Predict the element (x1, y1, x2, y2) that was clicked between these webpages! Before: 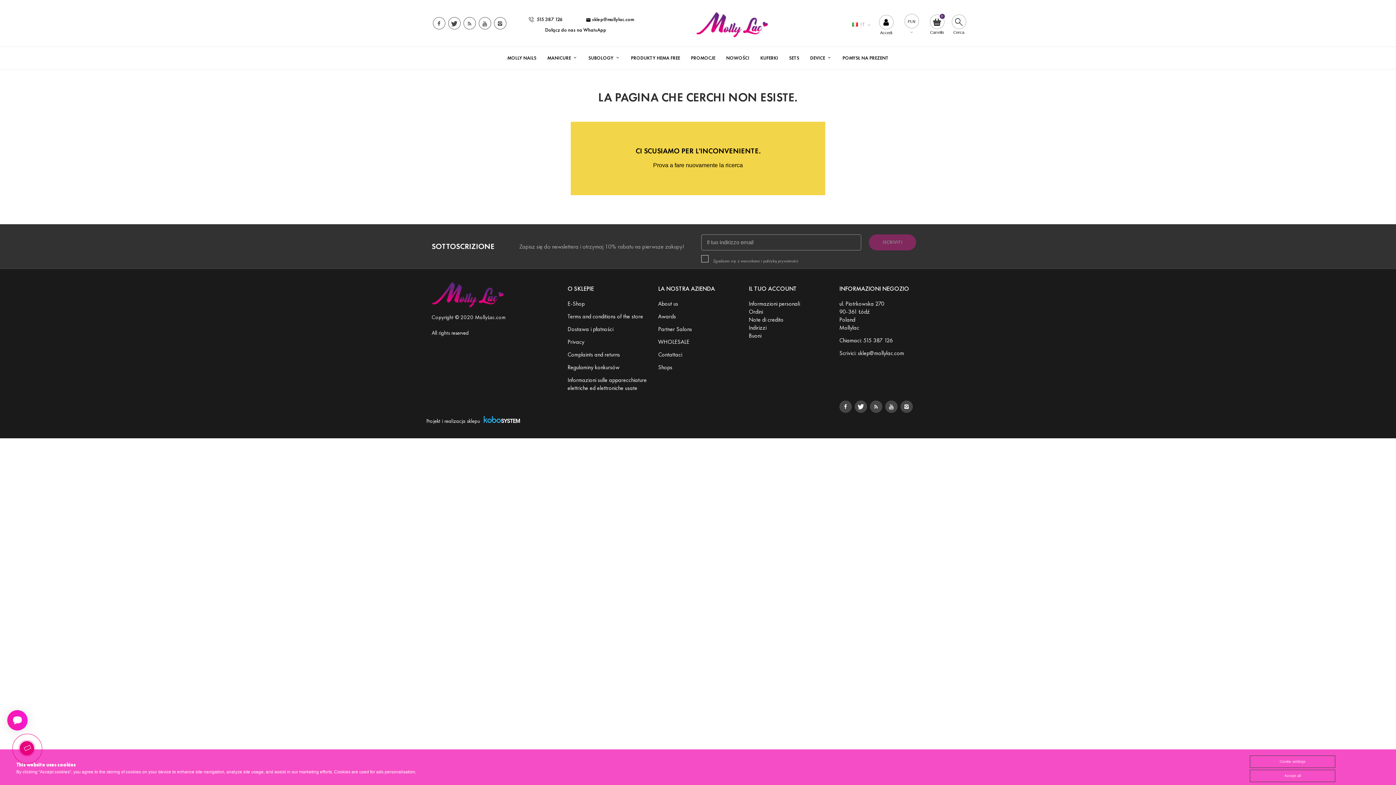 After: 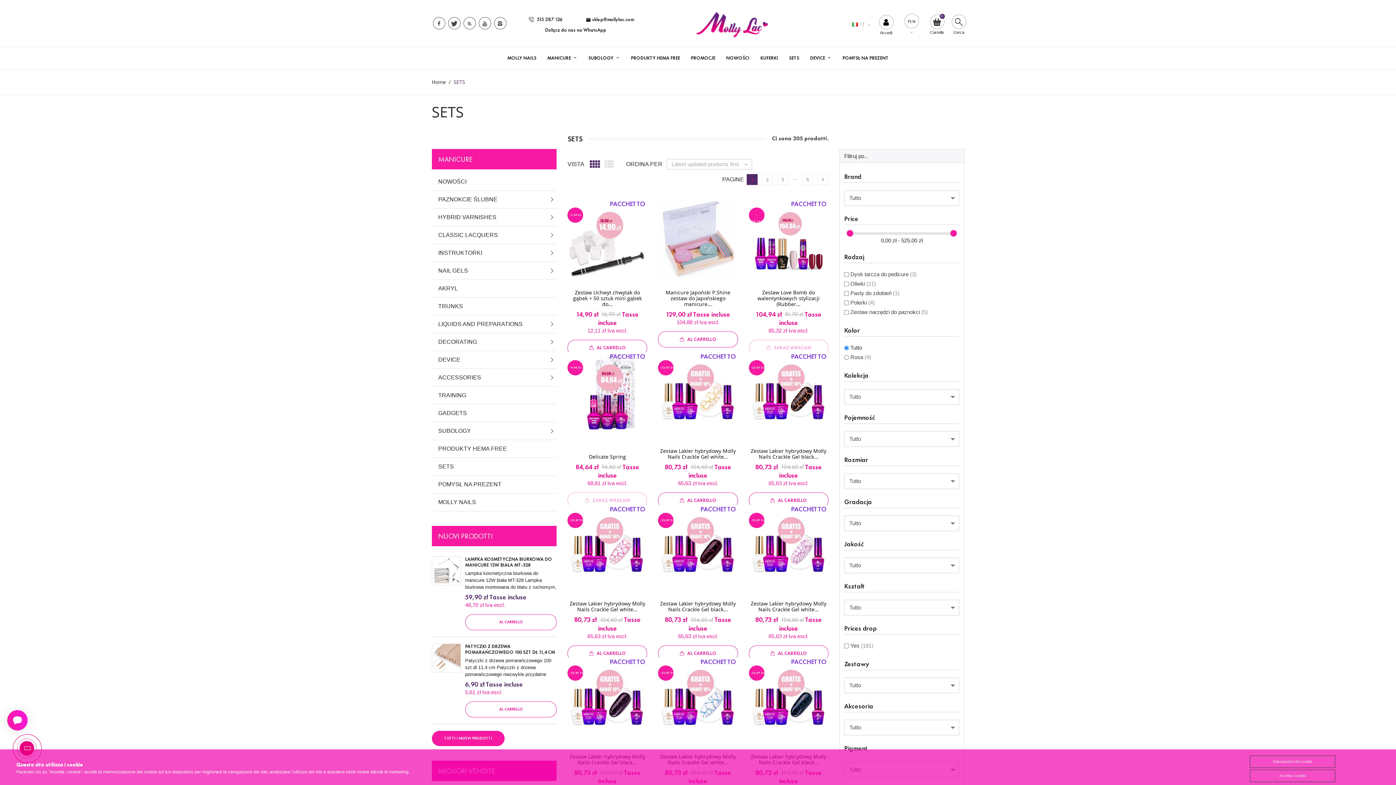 Action: bbox: (784, 46, 804, 69) label: SETS